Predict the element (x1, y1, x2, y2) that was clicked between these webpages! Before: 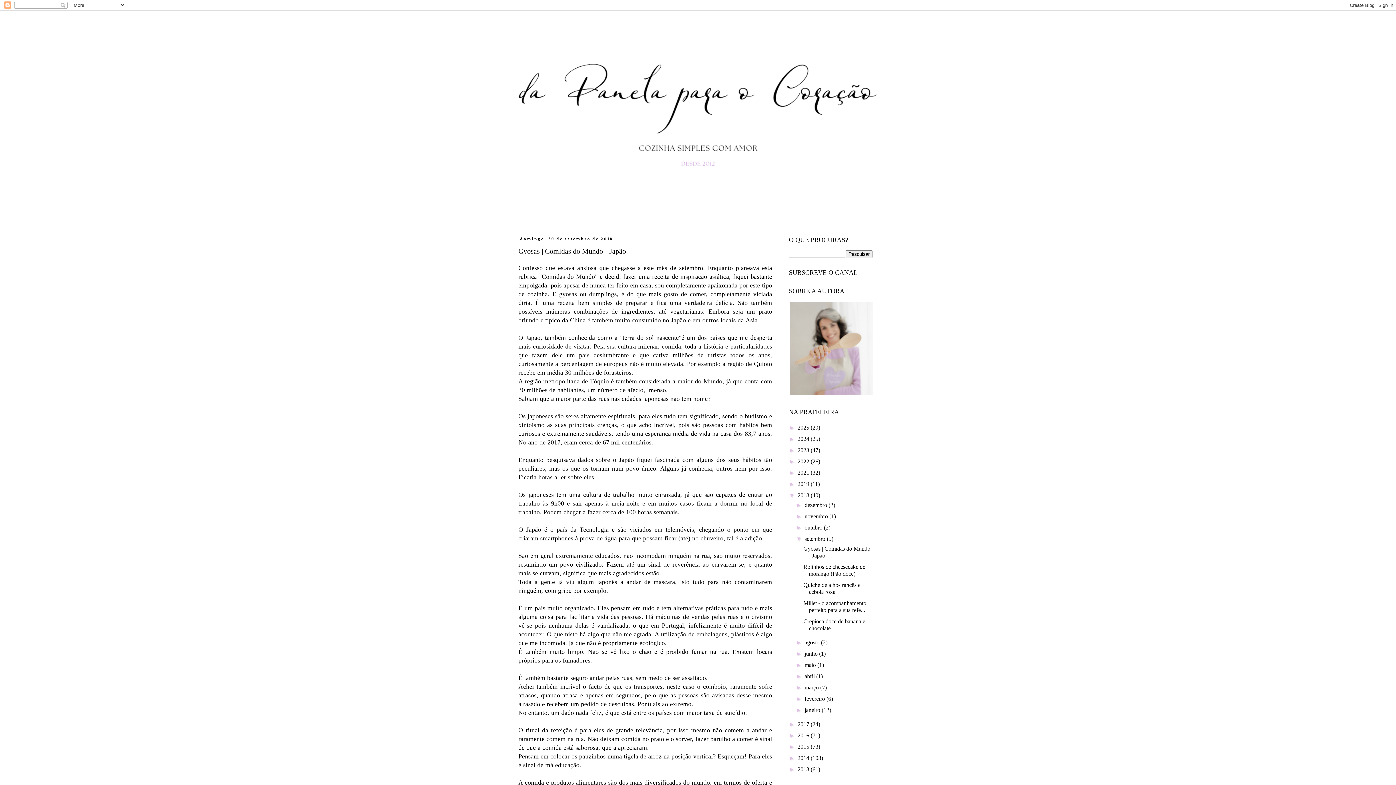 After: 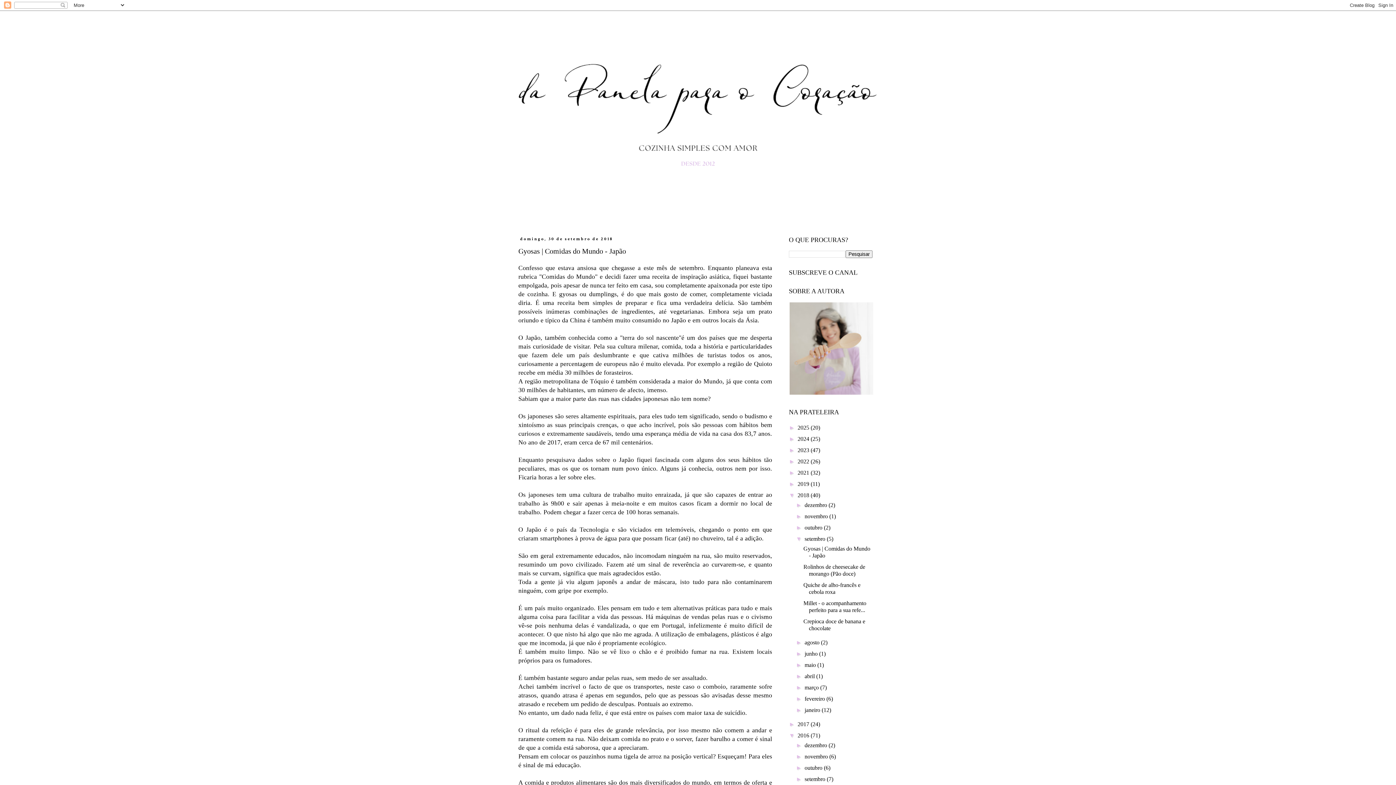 Action: label: ►   bbox: (789, 732, 797, 738)